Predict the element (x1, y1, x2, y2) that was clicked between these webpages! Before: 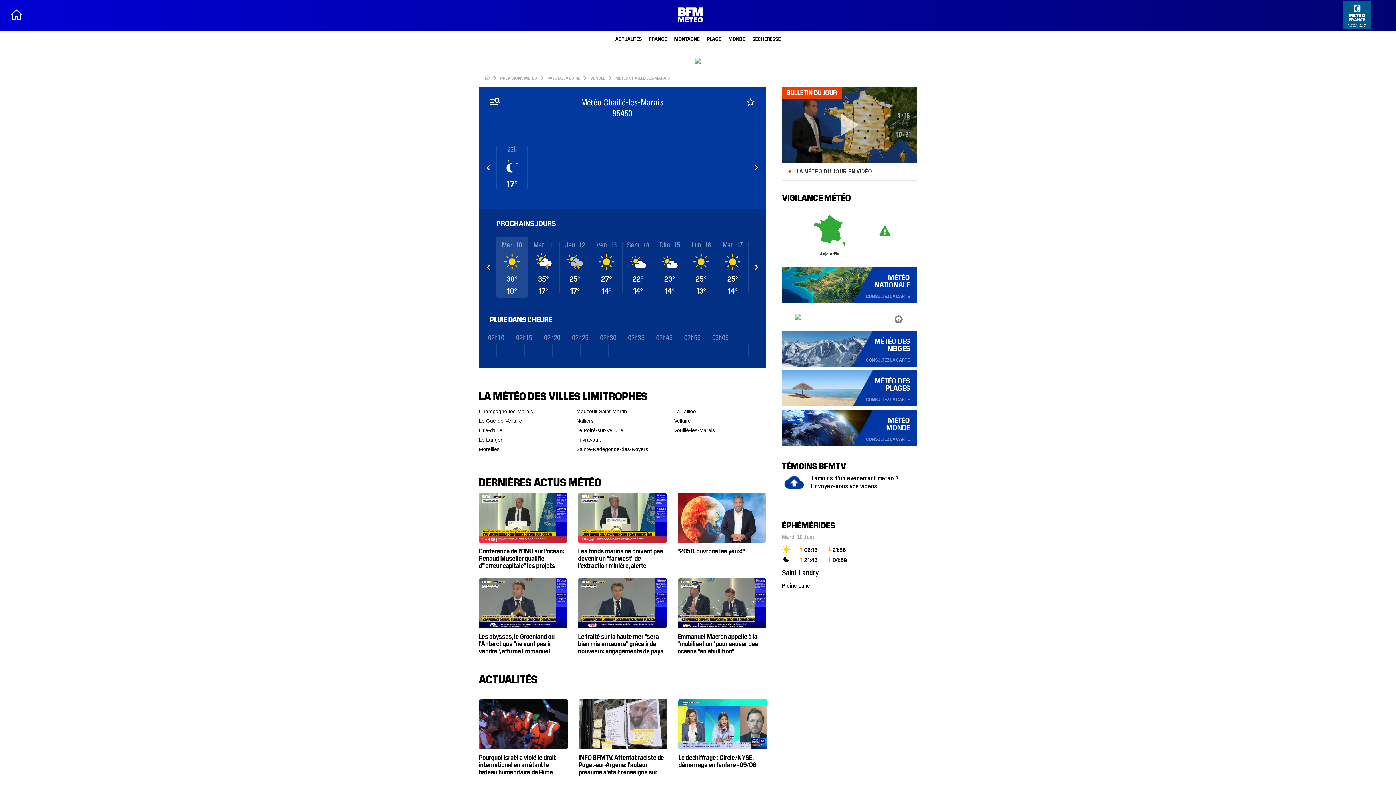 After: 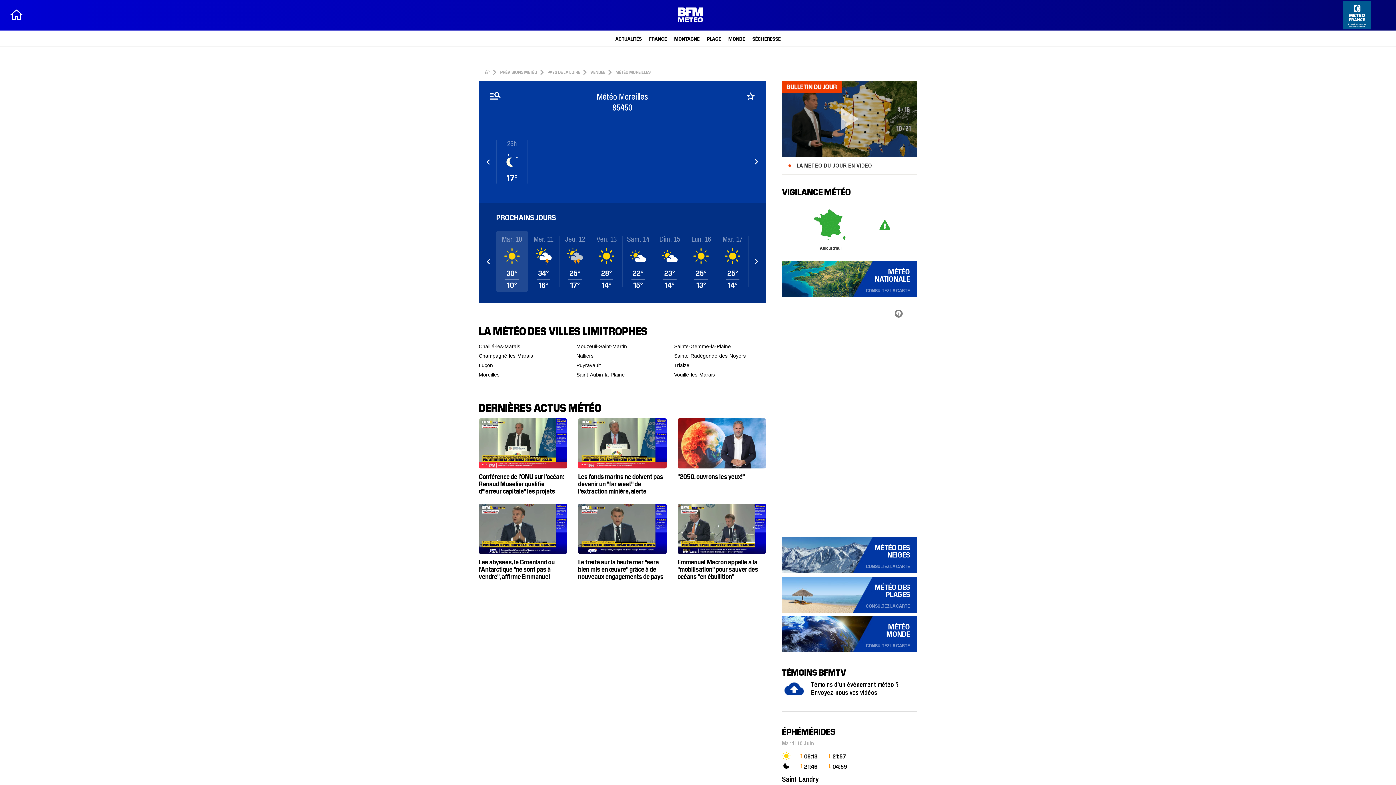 Action: bbox: (478, 324, 550, 333) label: Moreilles